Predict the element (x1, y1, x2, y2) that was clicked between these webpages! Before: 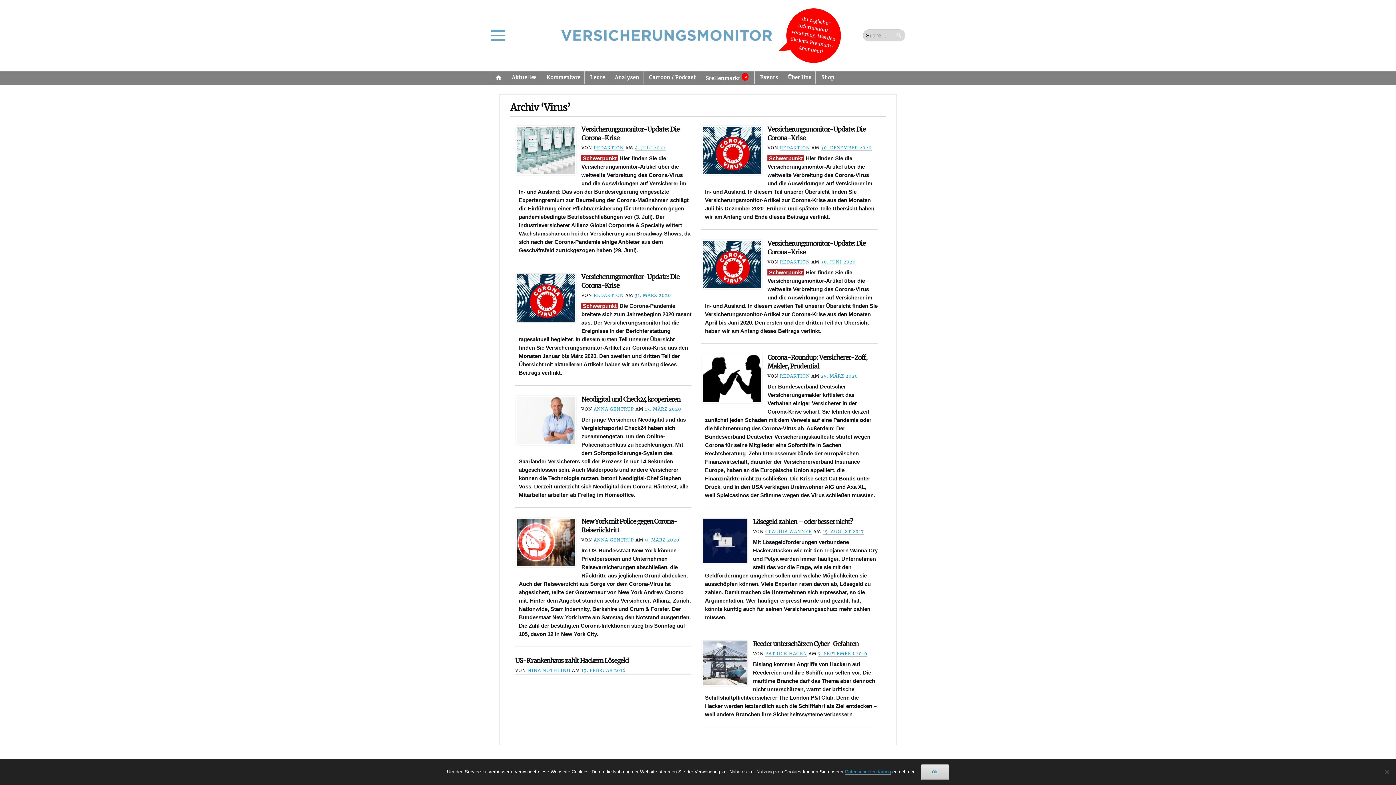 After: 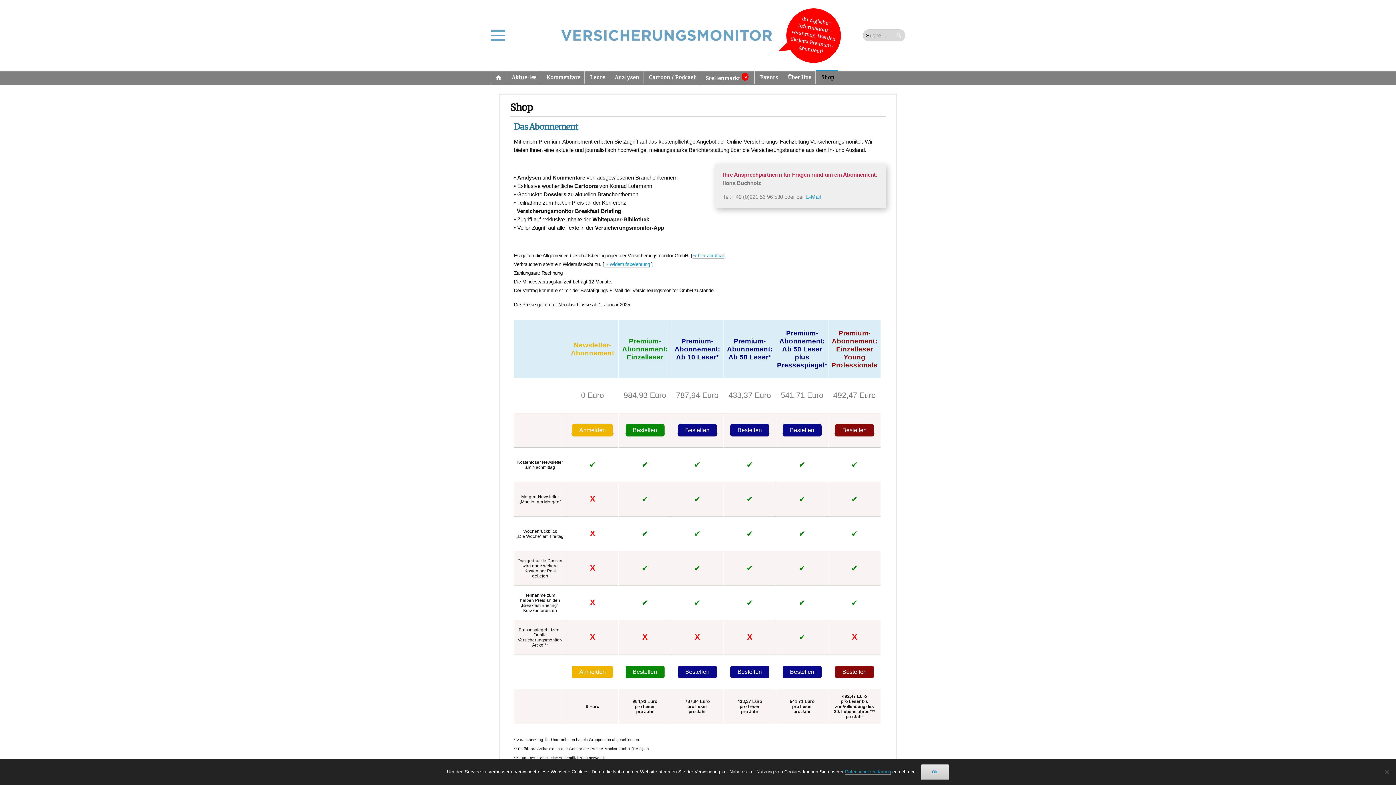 Action: bbox: (781, 5, 843, 79) label: Ihr täglicher Informations­vorsprung. Werden Sie jetzt Premium-Abonnent!